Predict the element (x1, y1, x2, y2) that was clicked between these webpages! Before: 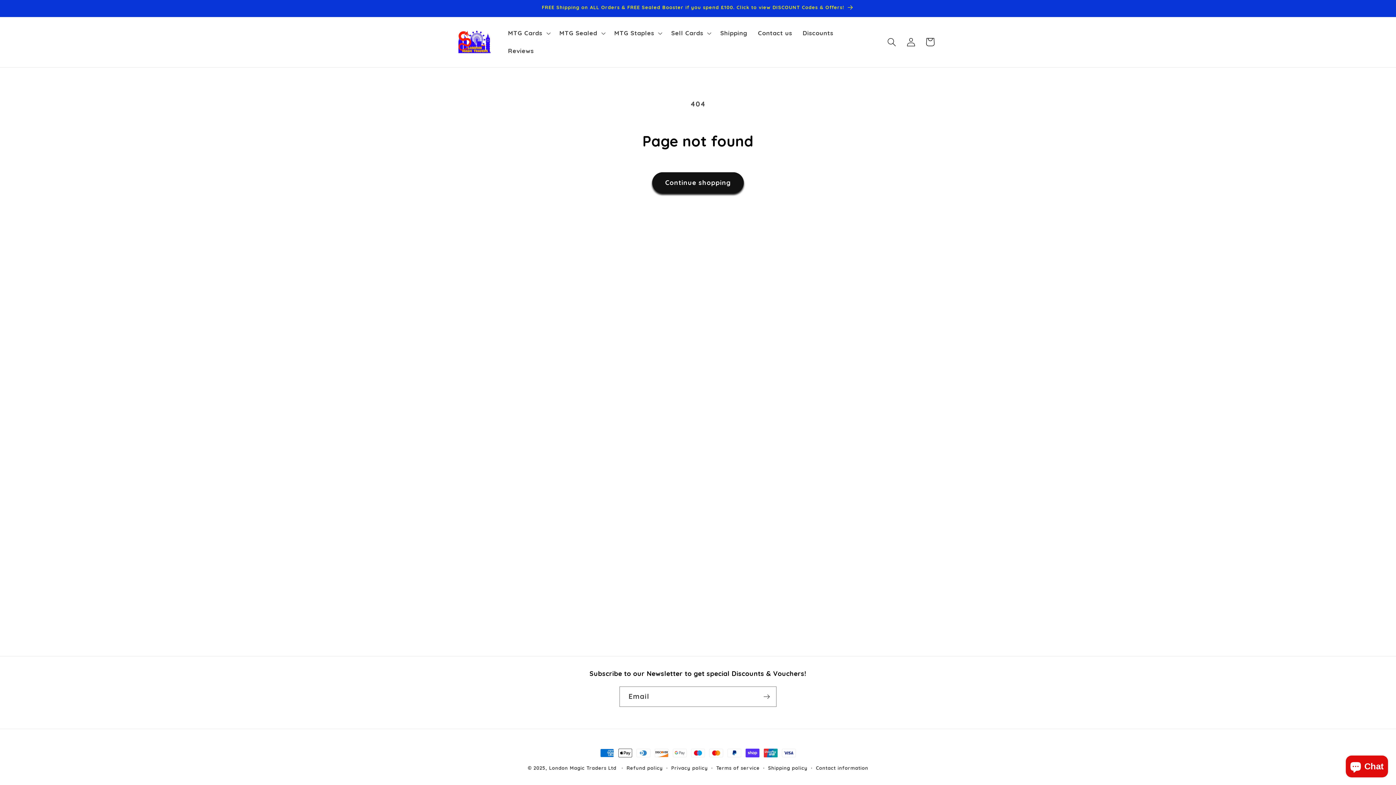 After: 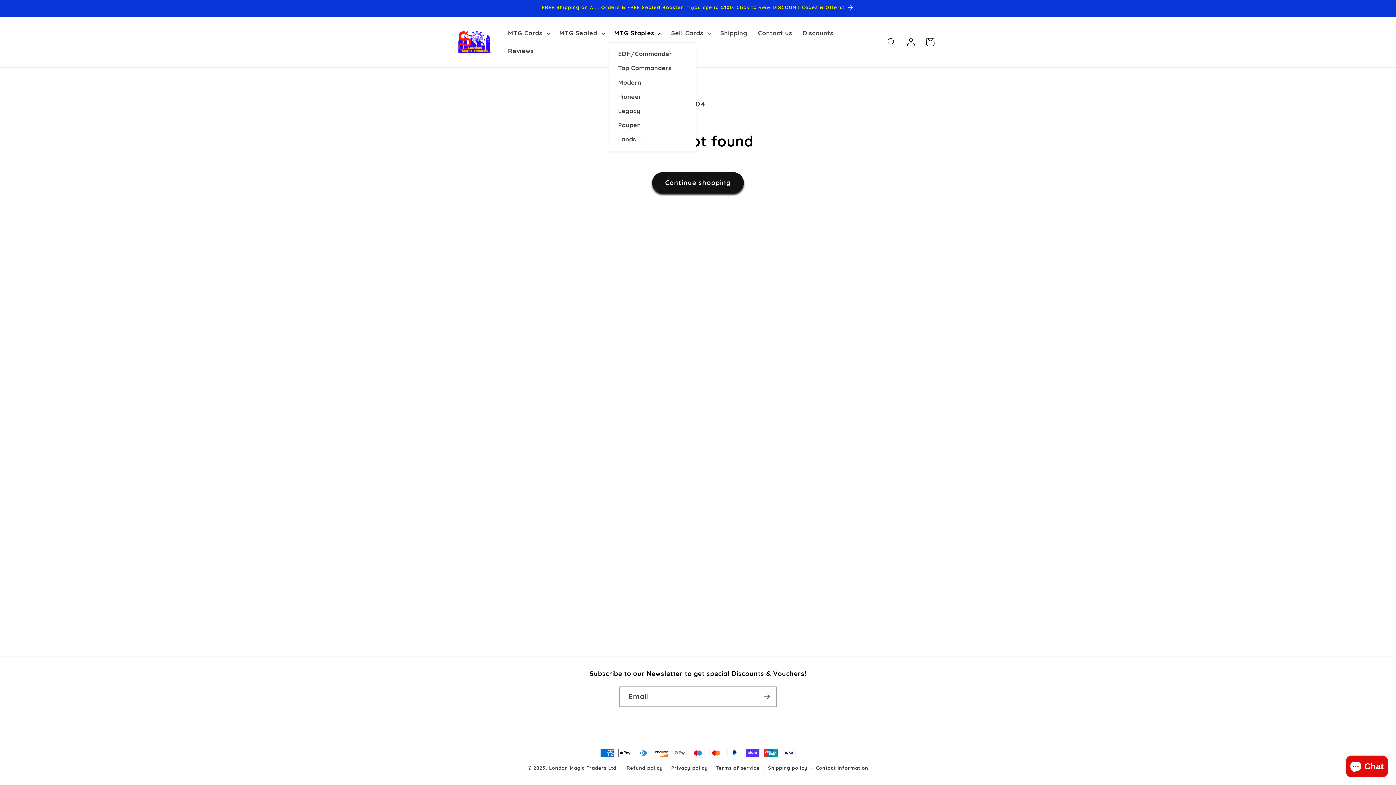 Action: bbox: (609, 24, 666, 42) label: MTG Staples